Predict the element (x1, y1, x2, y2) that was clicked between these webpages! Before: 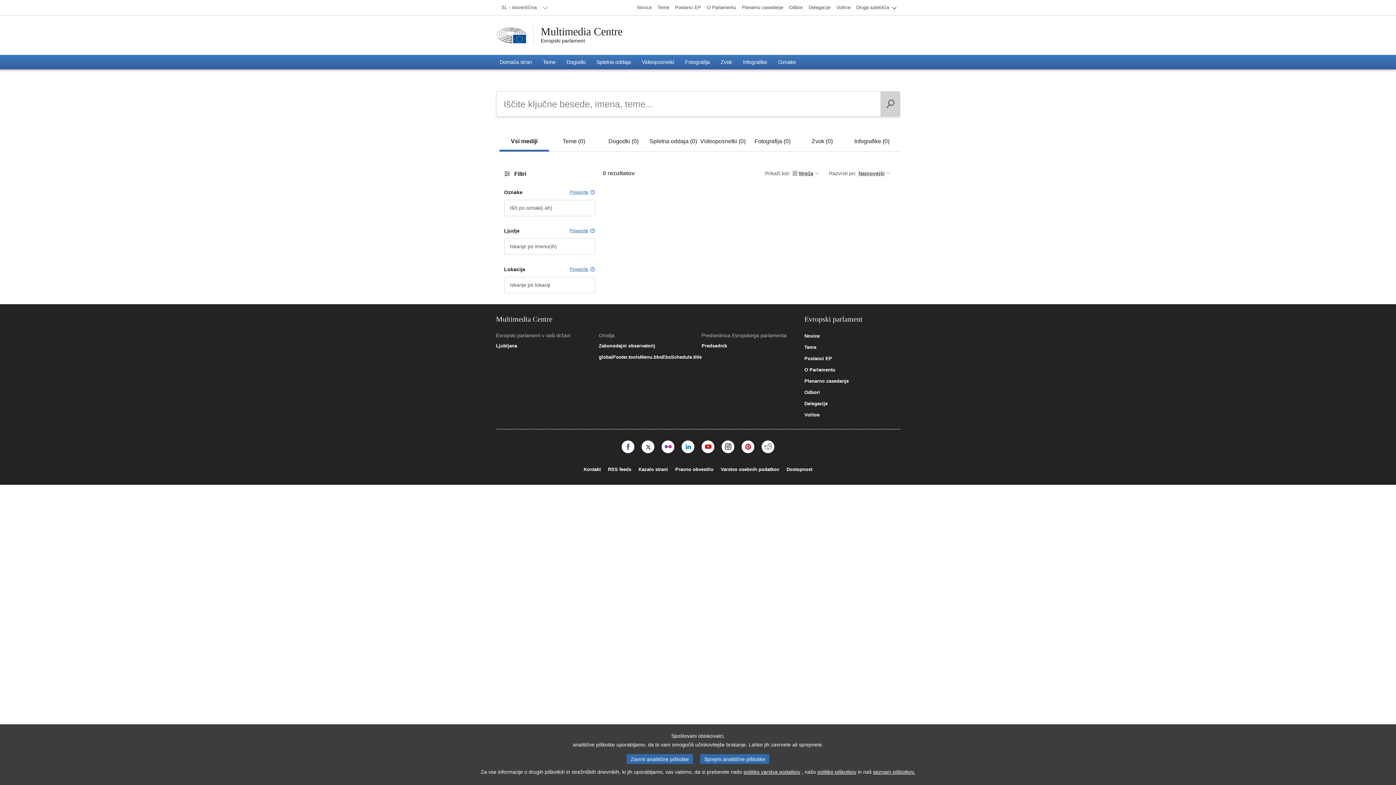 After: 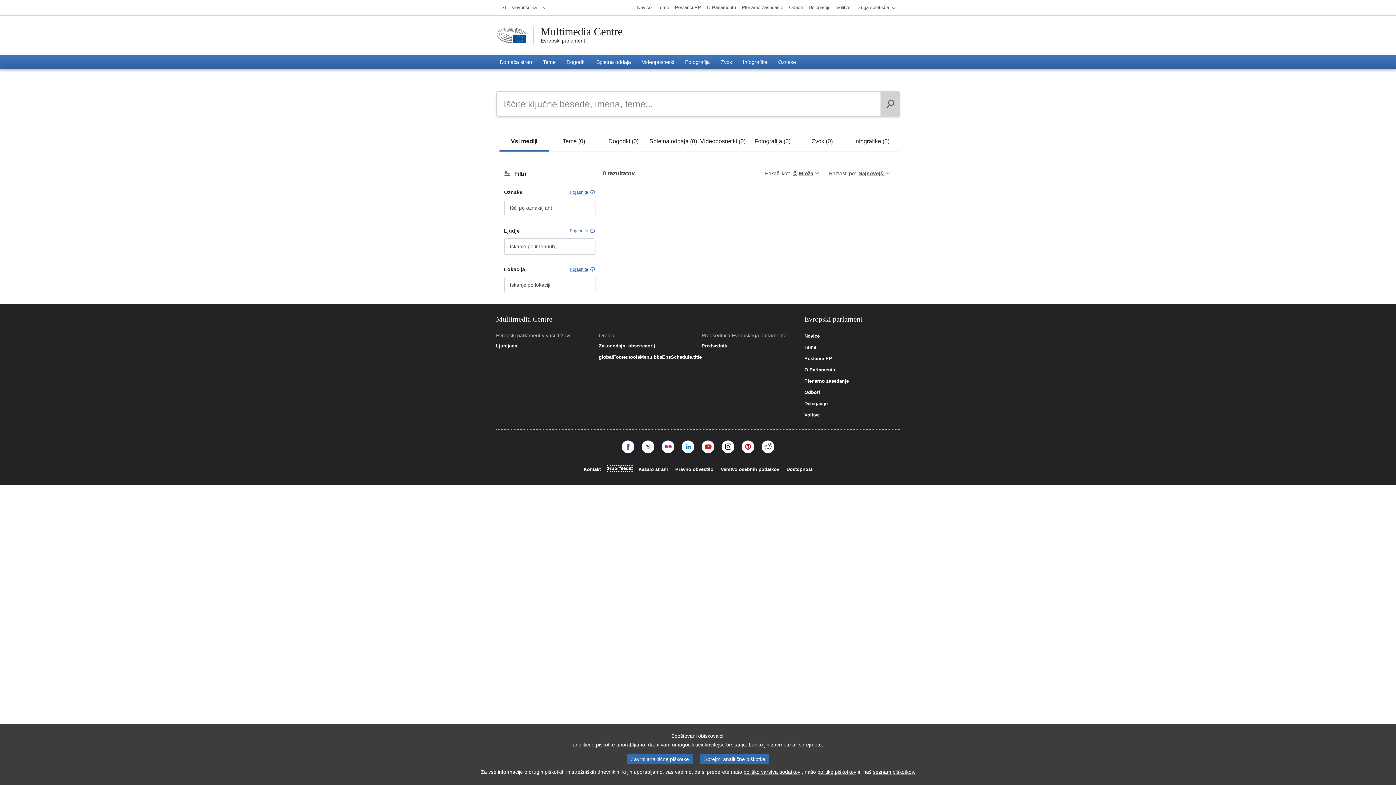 Action: label: RSS feeds bbox: (608, 467, 631, 472)